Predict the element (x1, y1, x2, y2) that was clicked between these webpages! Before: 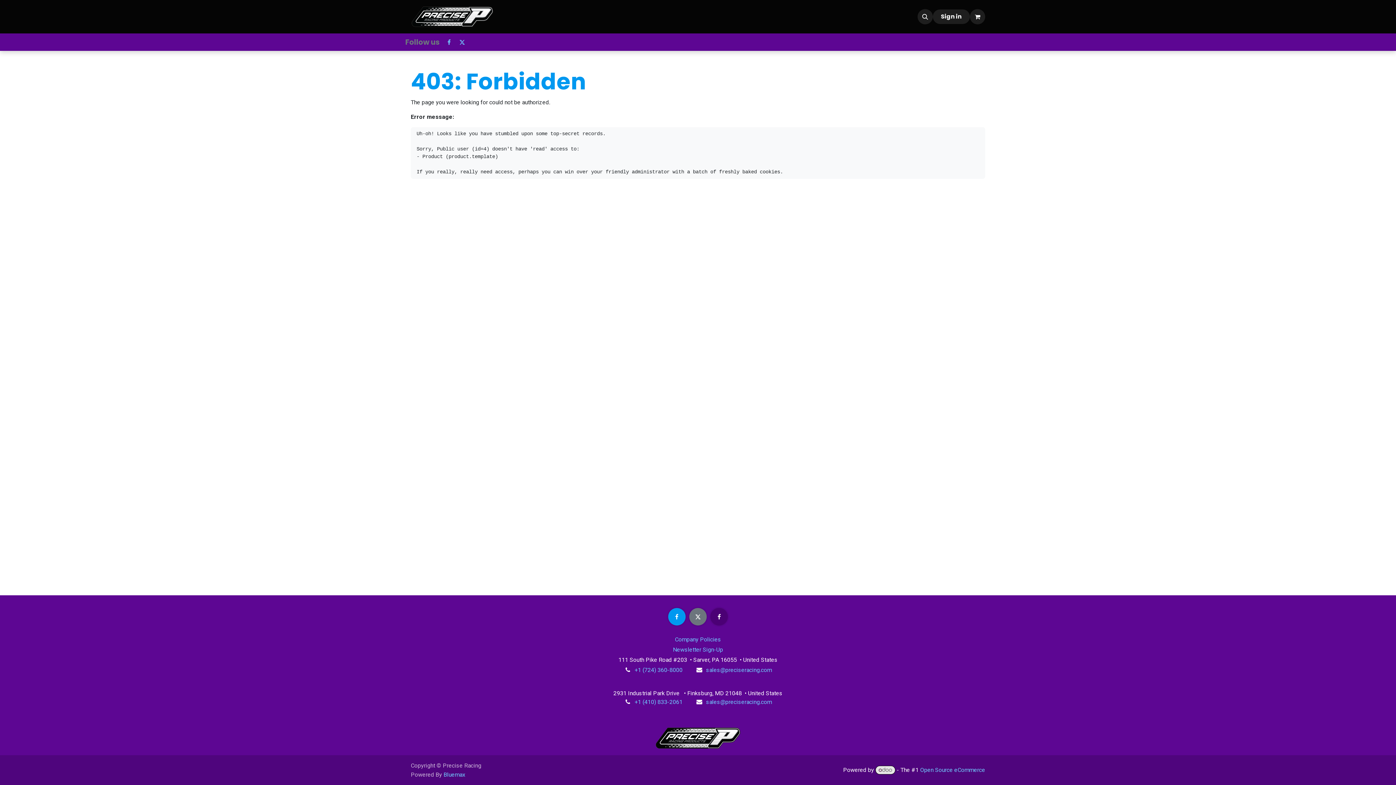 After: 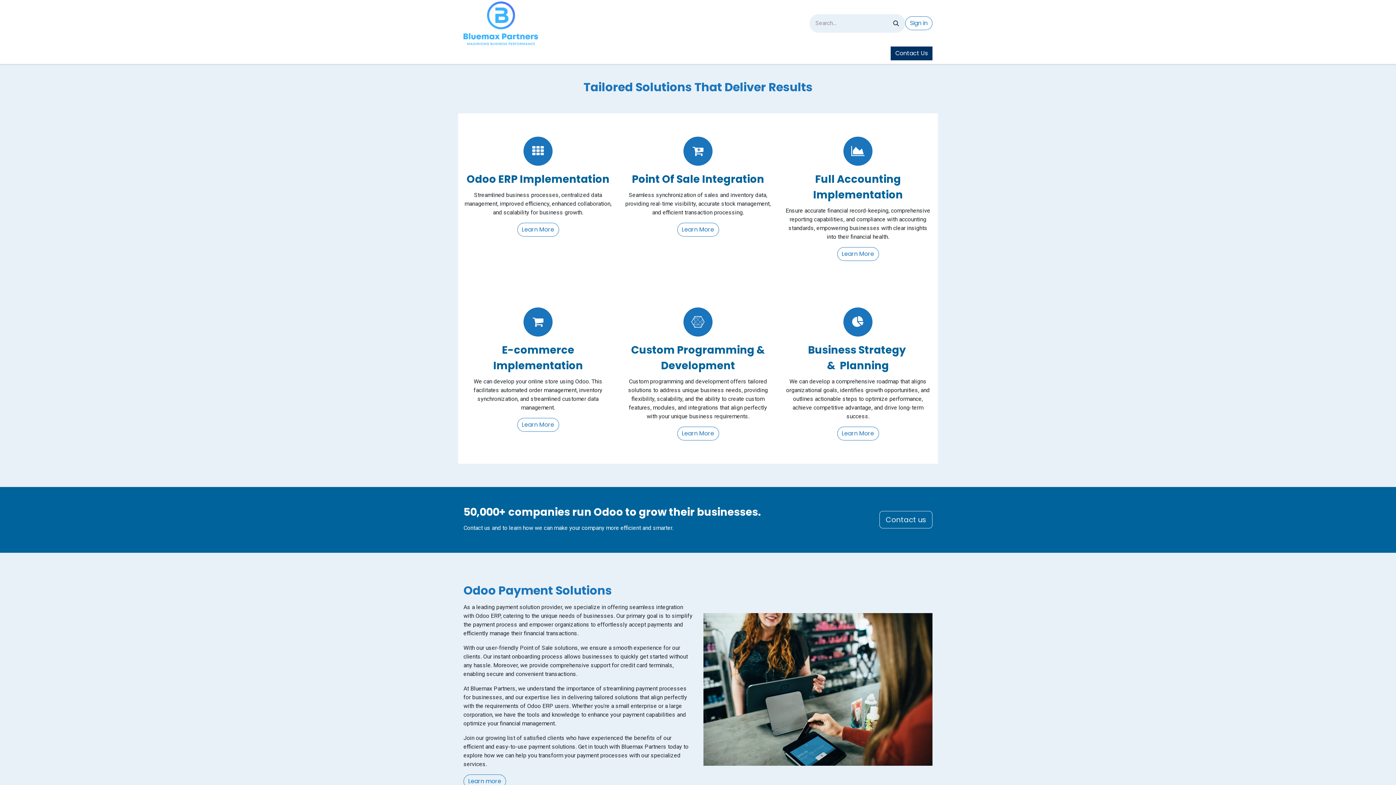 Action: label: Bluemax bbox: (443, 771, 465, 778)